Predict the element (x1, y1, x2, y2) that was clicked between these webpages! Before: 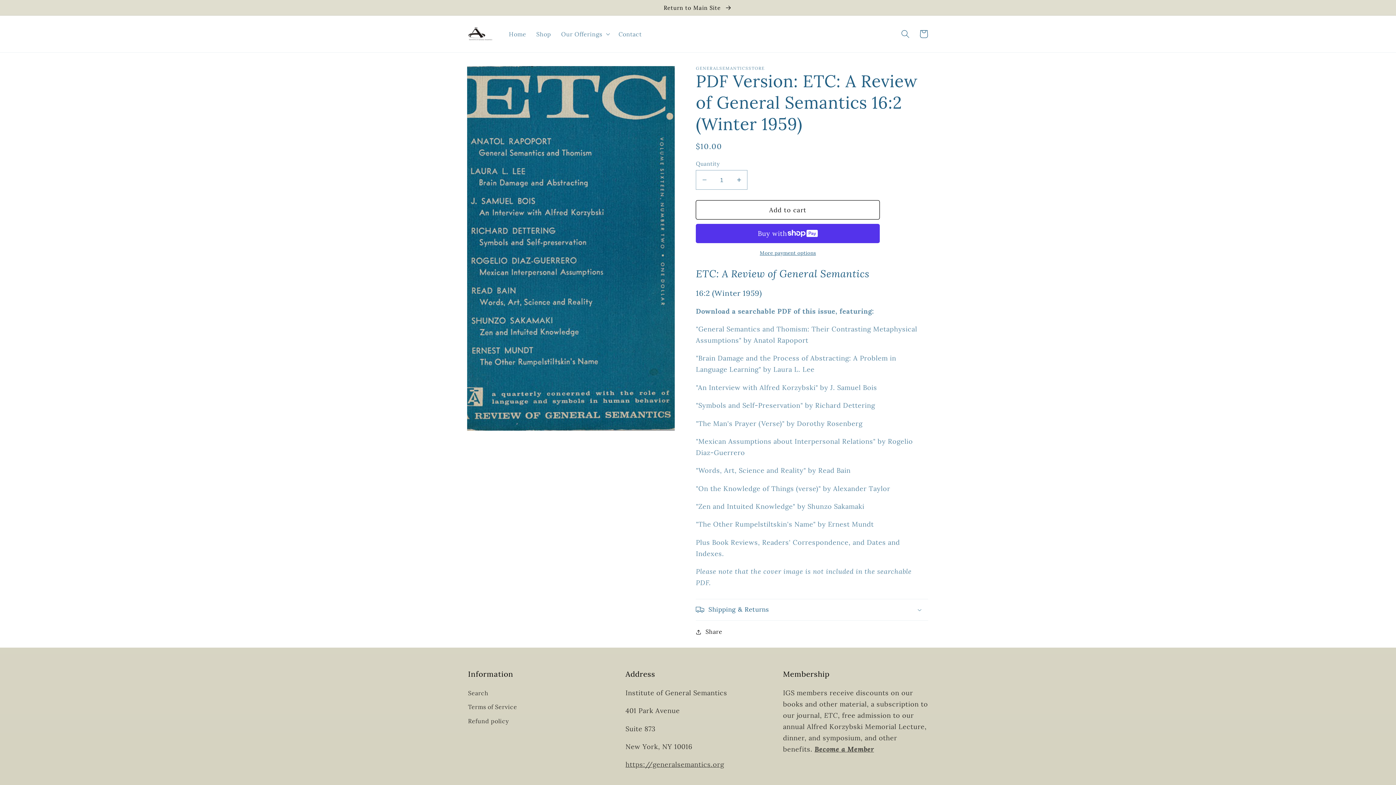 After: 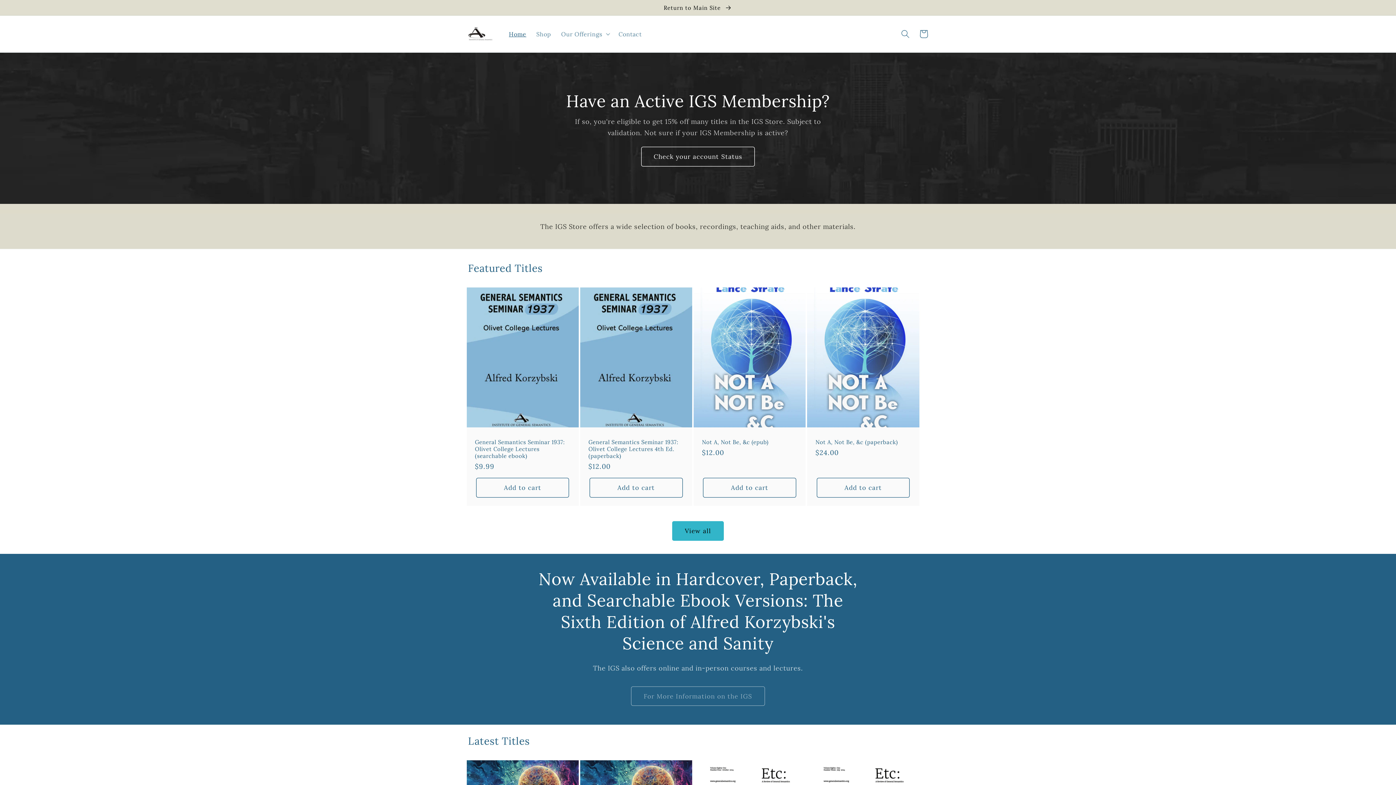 Action: label: Home bbox: (504, 25, 531, 42)